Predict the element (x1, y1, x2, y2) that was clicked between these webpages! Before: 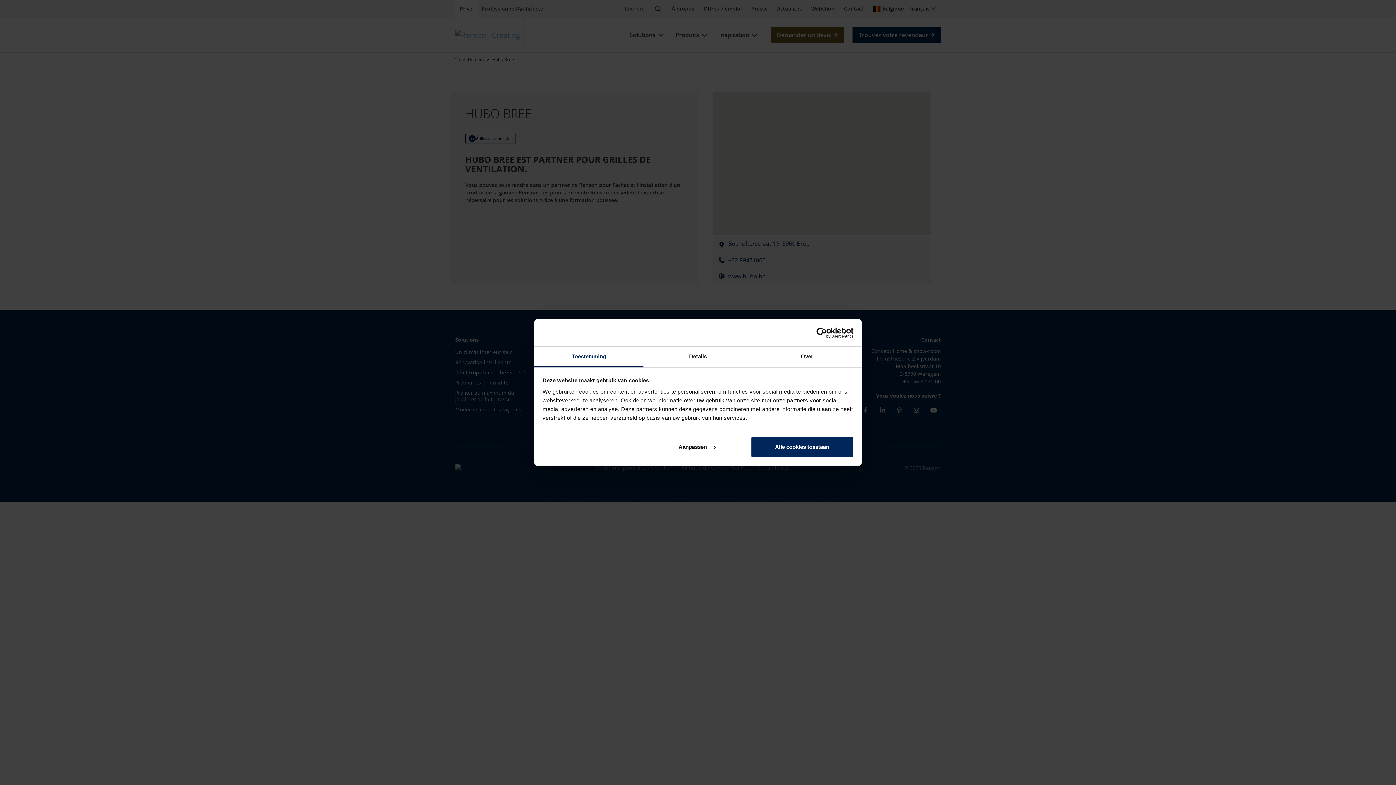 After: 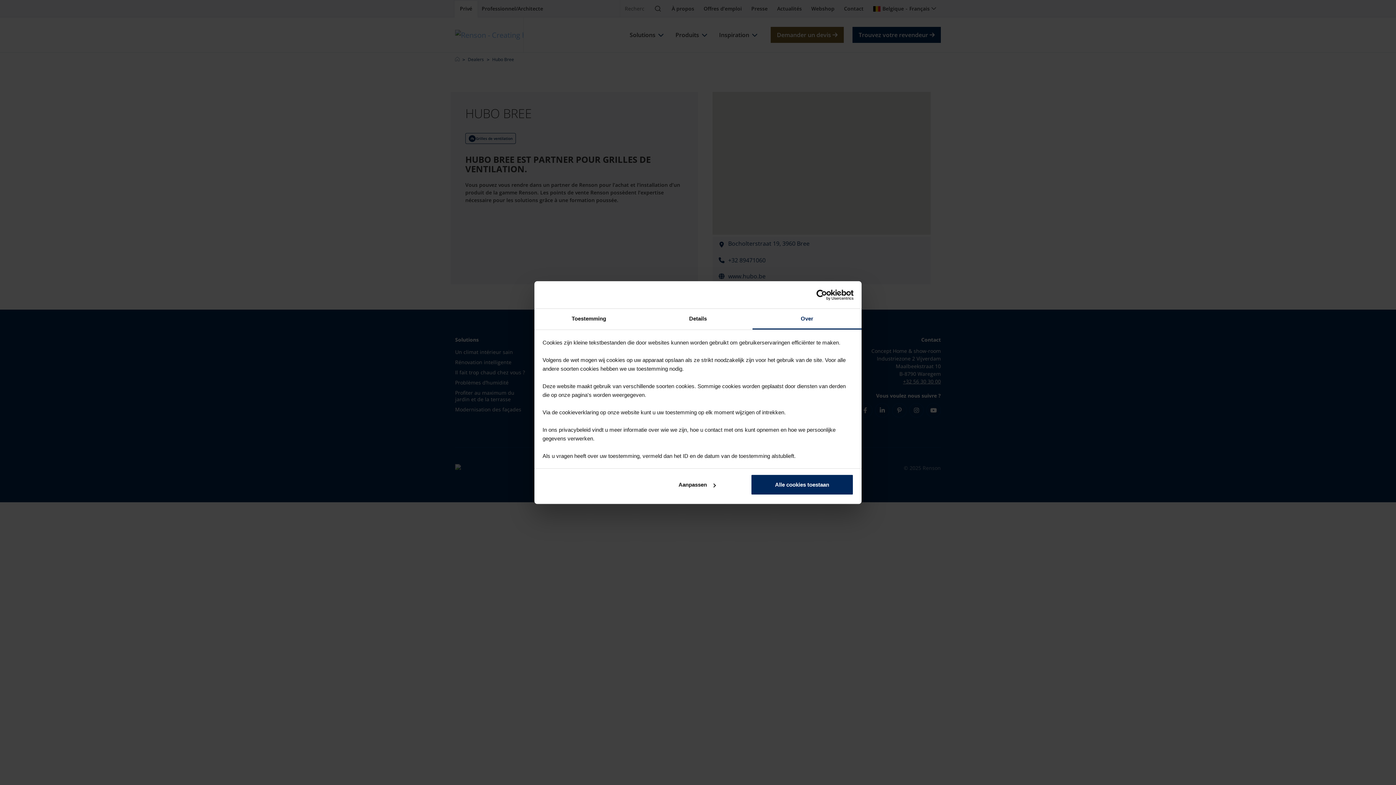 Action: bbox: (752, 346, 861, 367) label: Over